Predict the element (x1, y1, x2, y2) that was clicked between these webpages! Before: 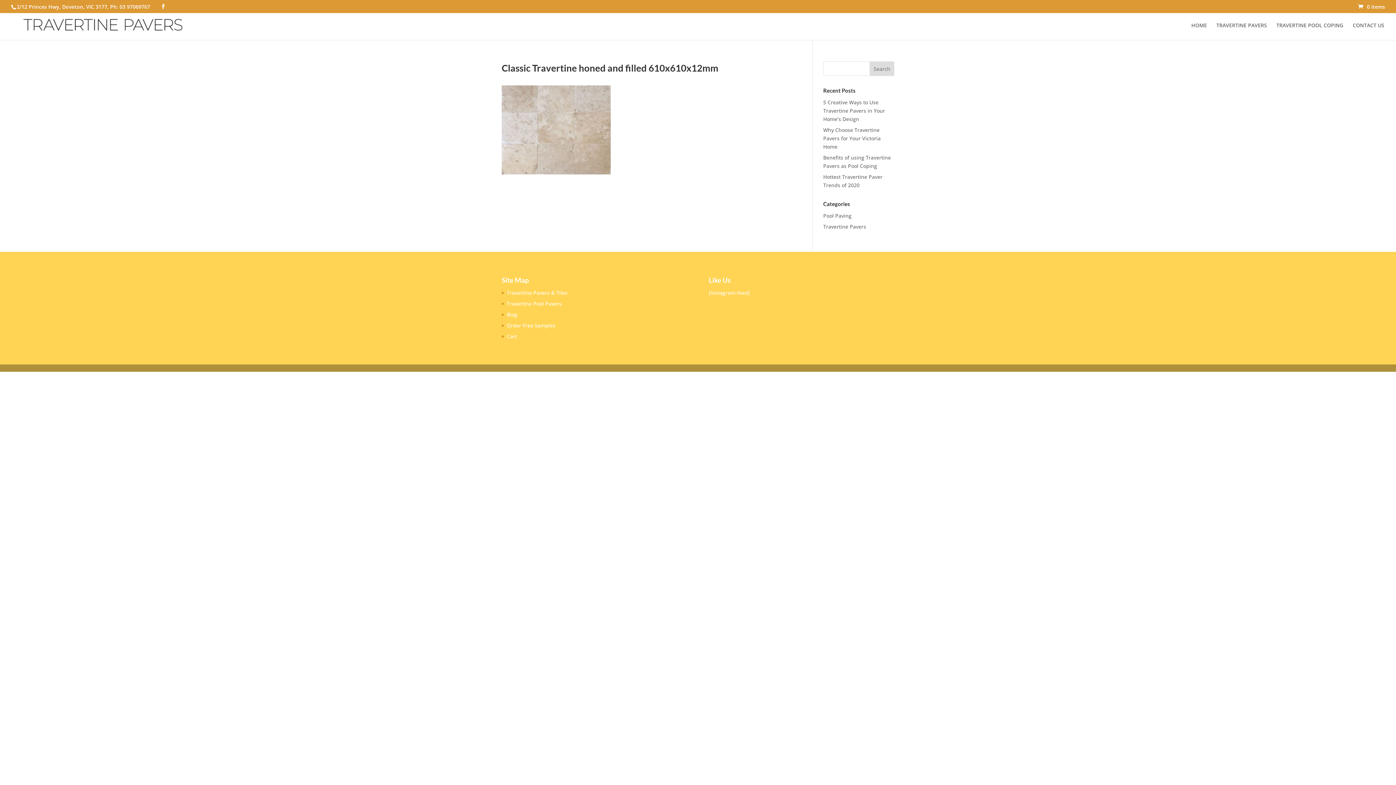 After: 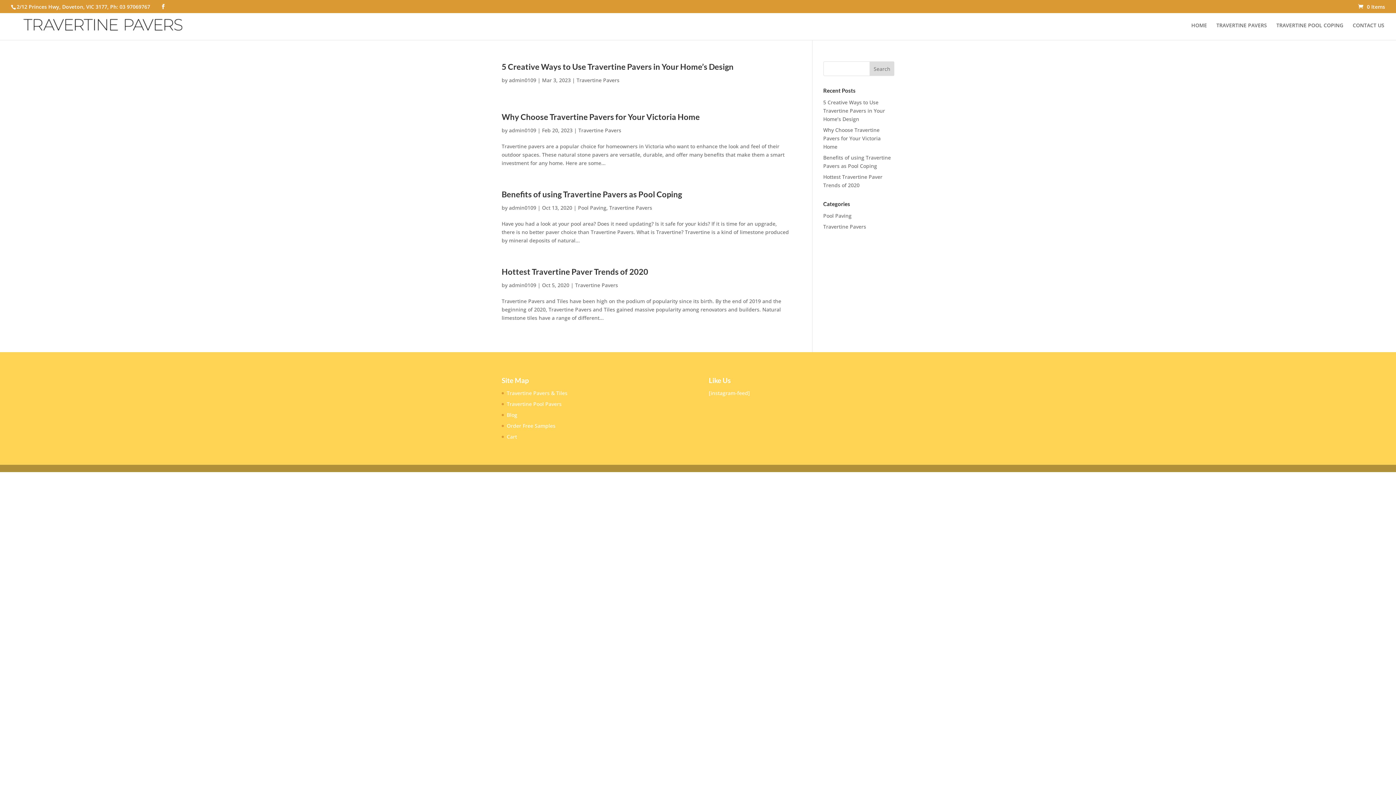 Action: bbox: (823, 223, 866, 230) label: Travertine Pavers